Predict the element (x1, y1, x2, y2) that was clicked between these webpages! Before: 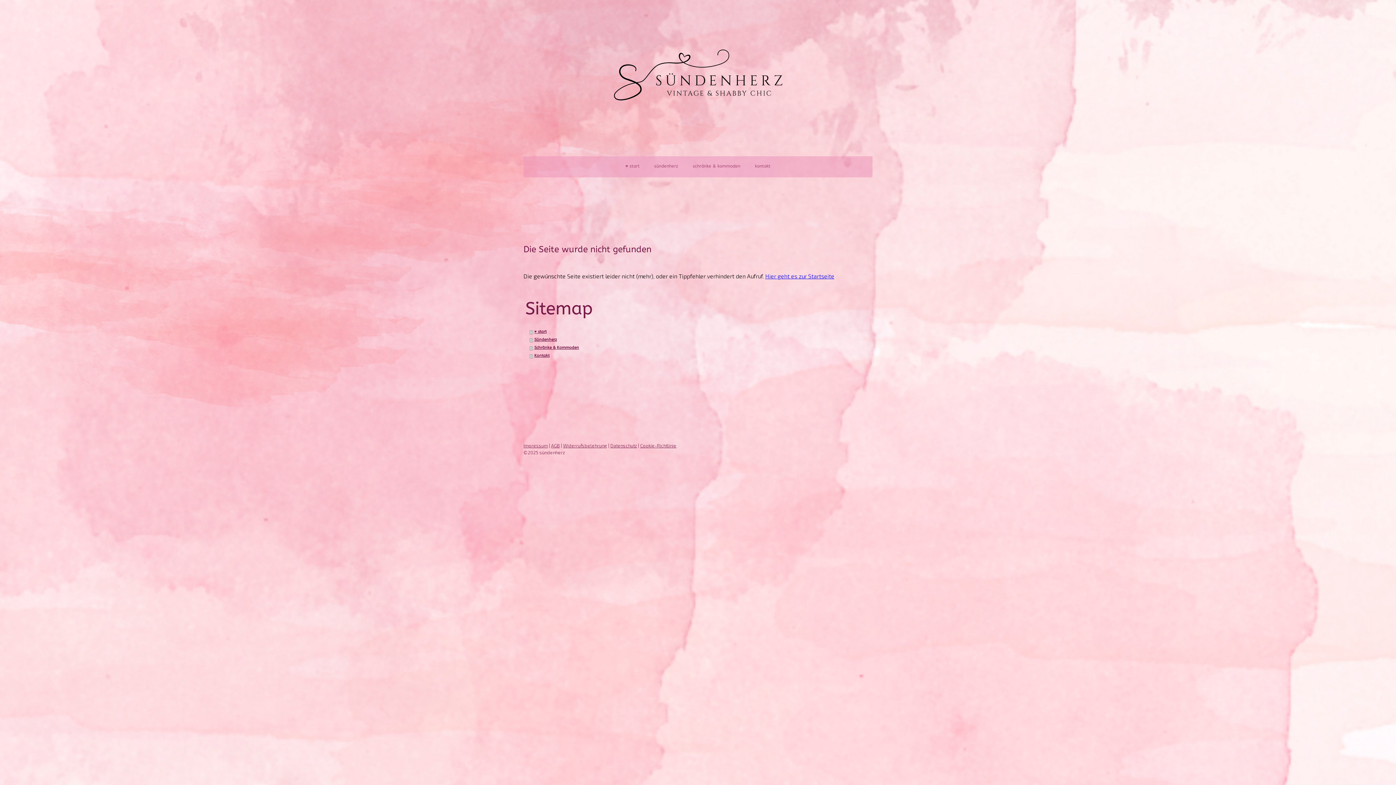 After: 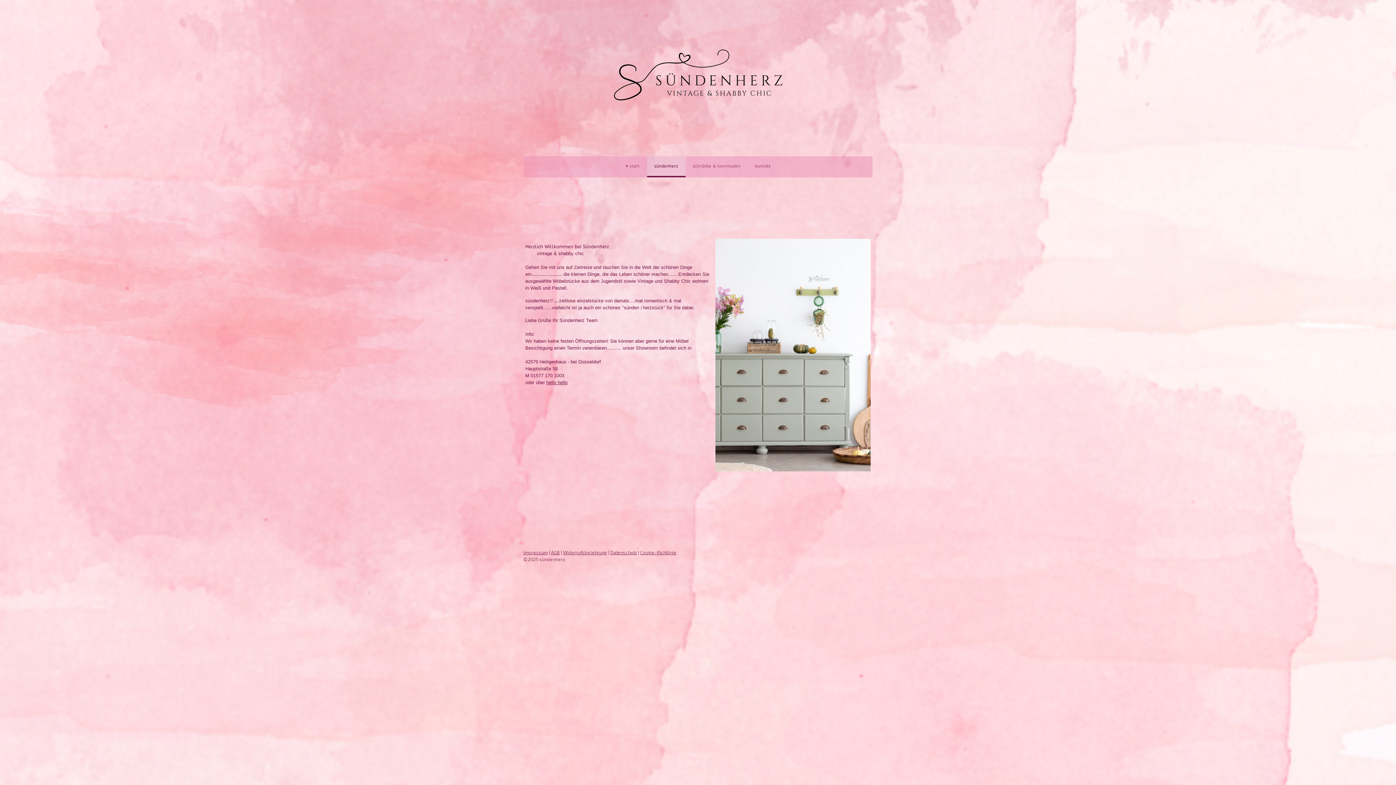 Action: bbox: (529, 335, 872, 343) label: Sündenherz